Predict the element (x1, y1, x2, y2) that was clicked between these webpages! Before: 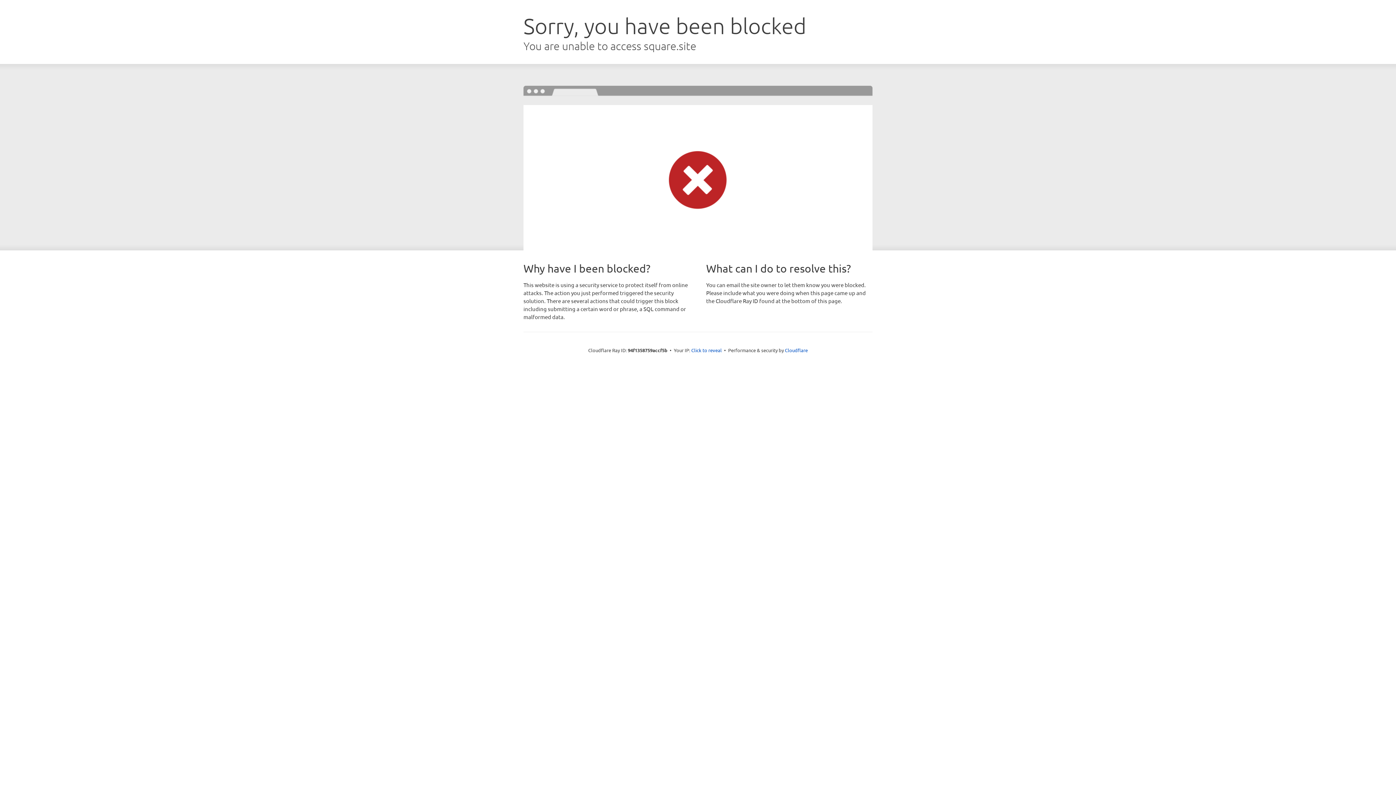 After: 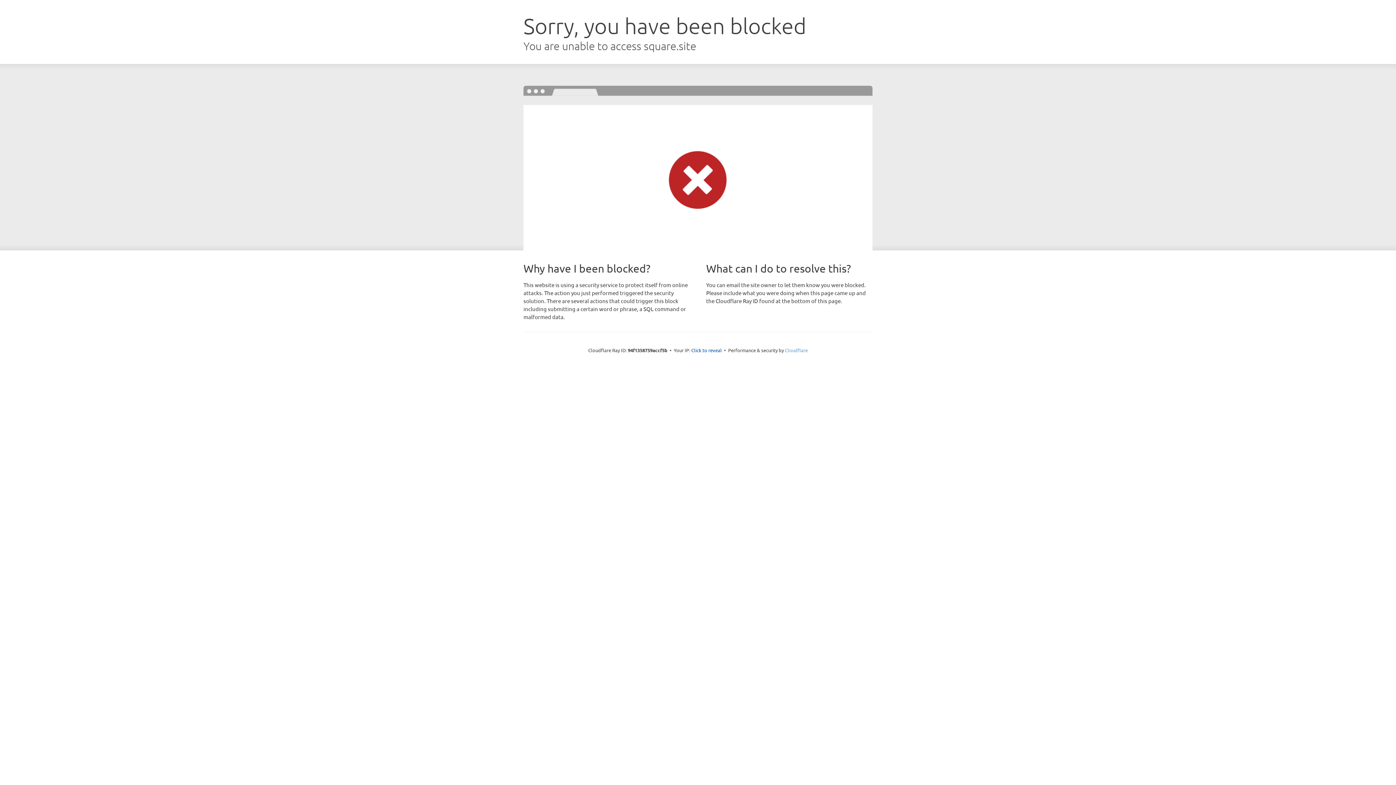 Action: label: Cloudflare bbox: (785, 347, 808, 353)